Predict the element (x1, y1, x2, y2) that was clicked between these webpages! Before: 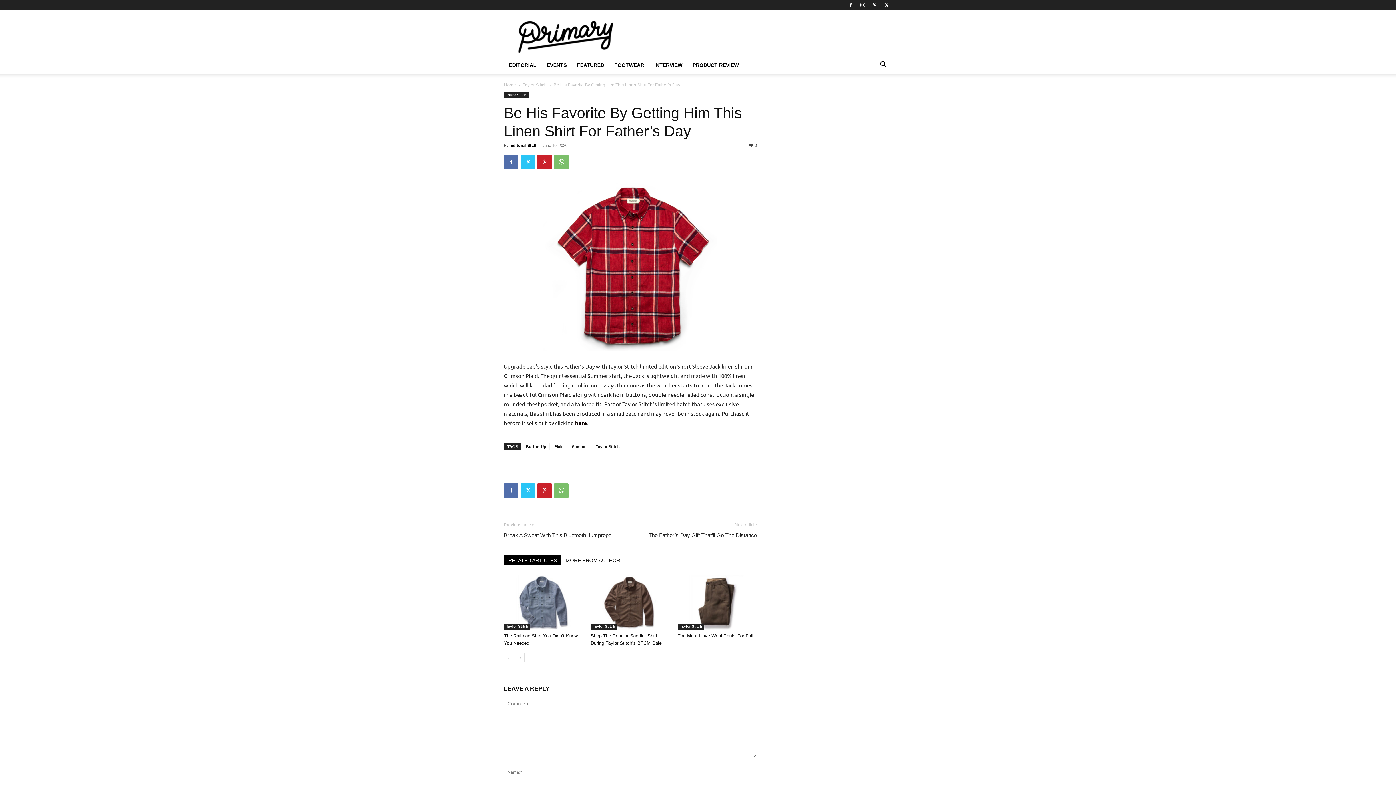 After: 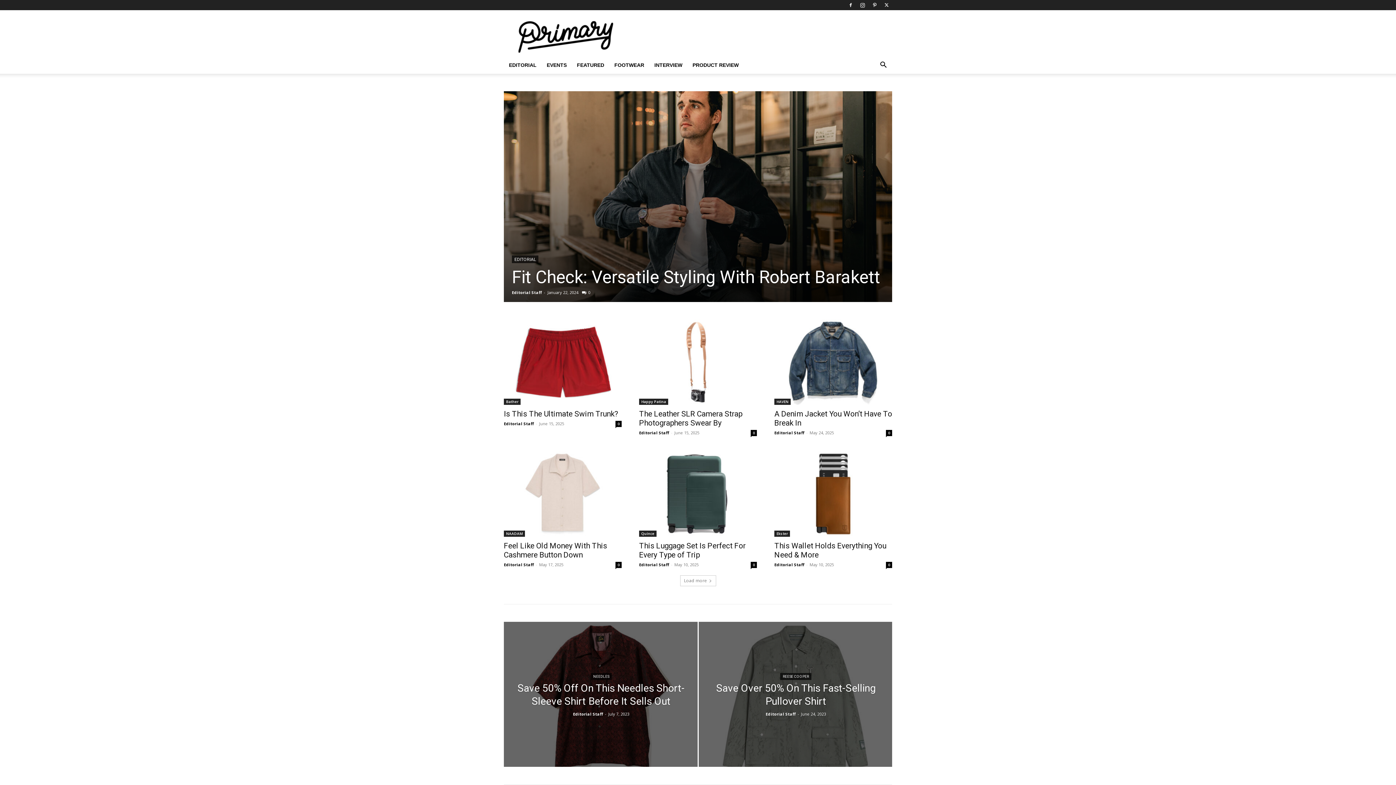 Action: bbox: (504, 82, 516, 87) label: Home